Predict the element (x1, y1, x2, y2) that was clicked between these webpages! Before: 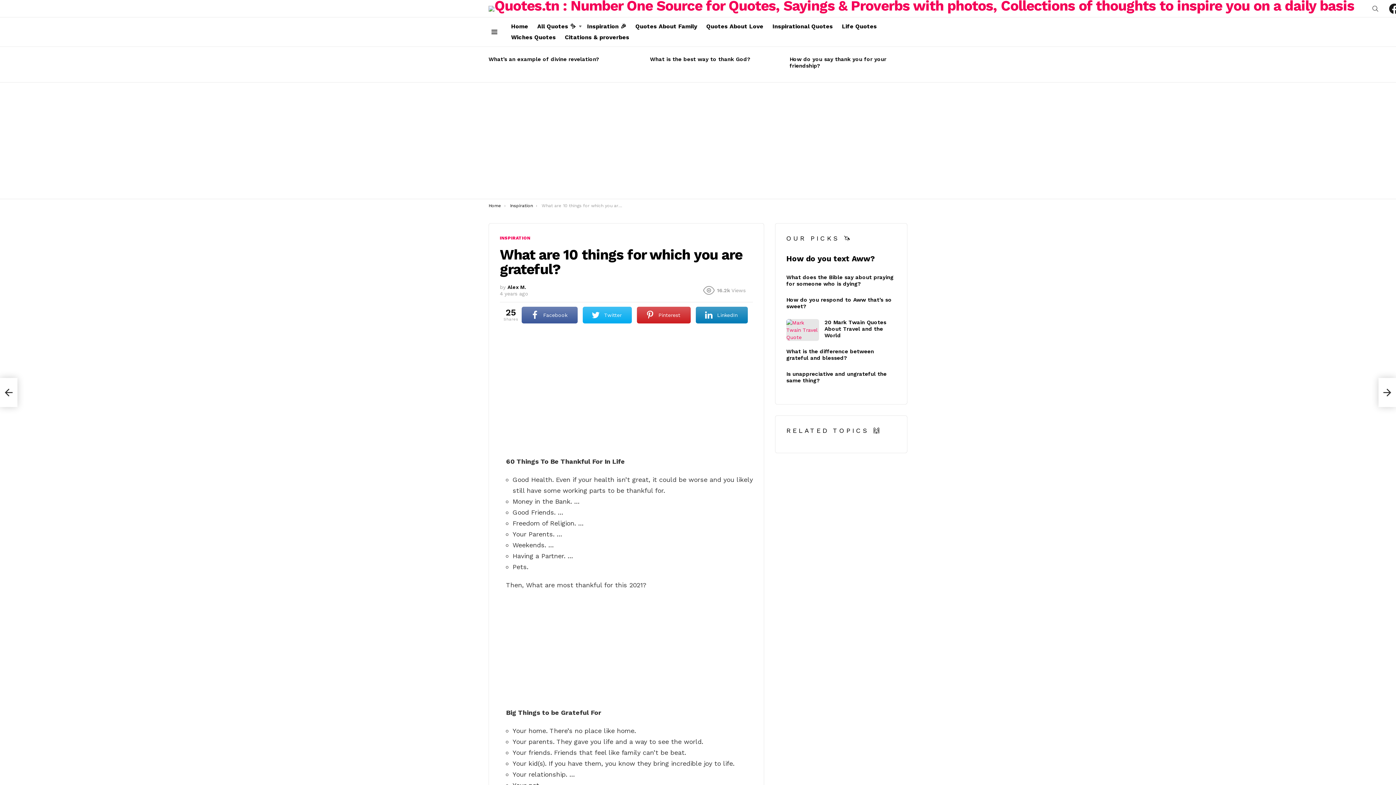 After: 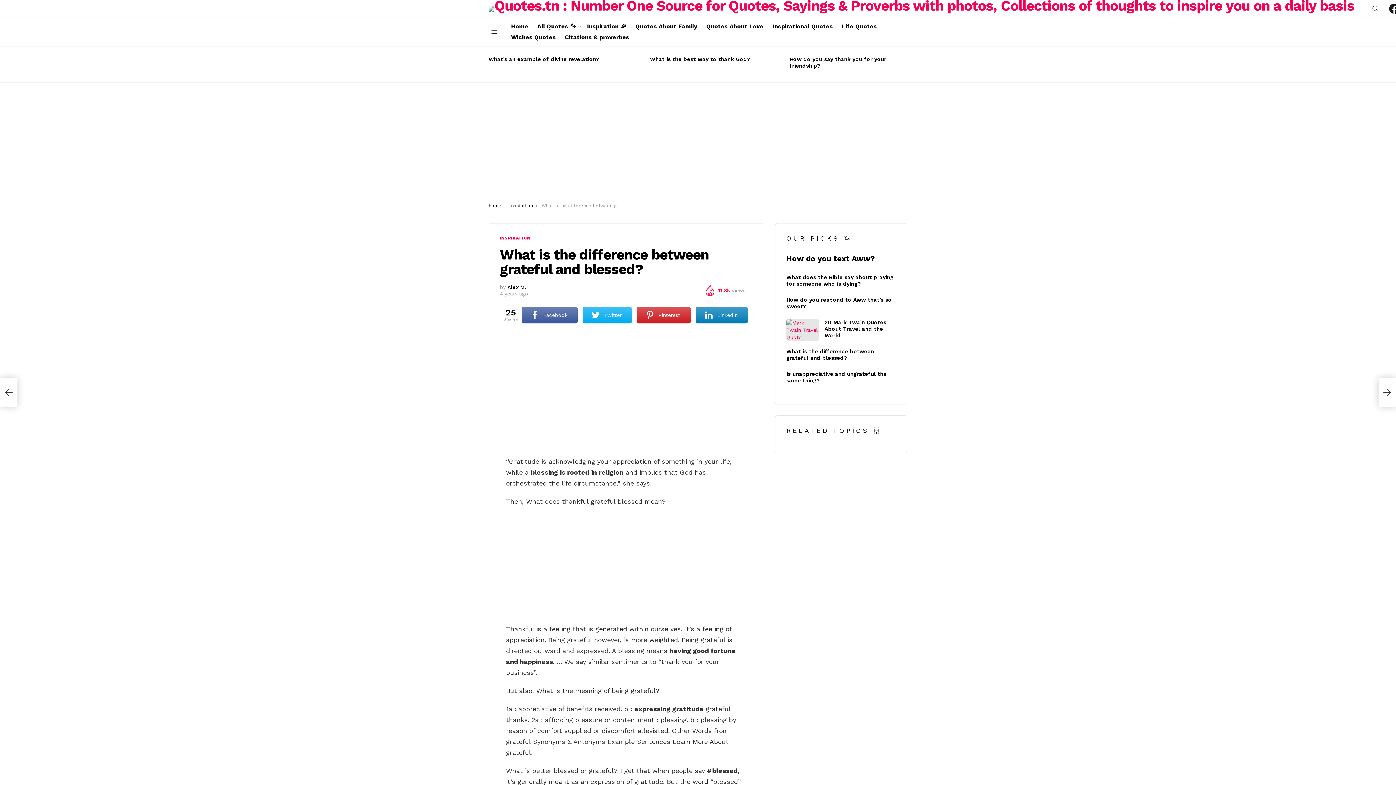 Action: bbox: (786, 348, 874, 361) label: What is the difference between grateful and blessed?